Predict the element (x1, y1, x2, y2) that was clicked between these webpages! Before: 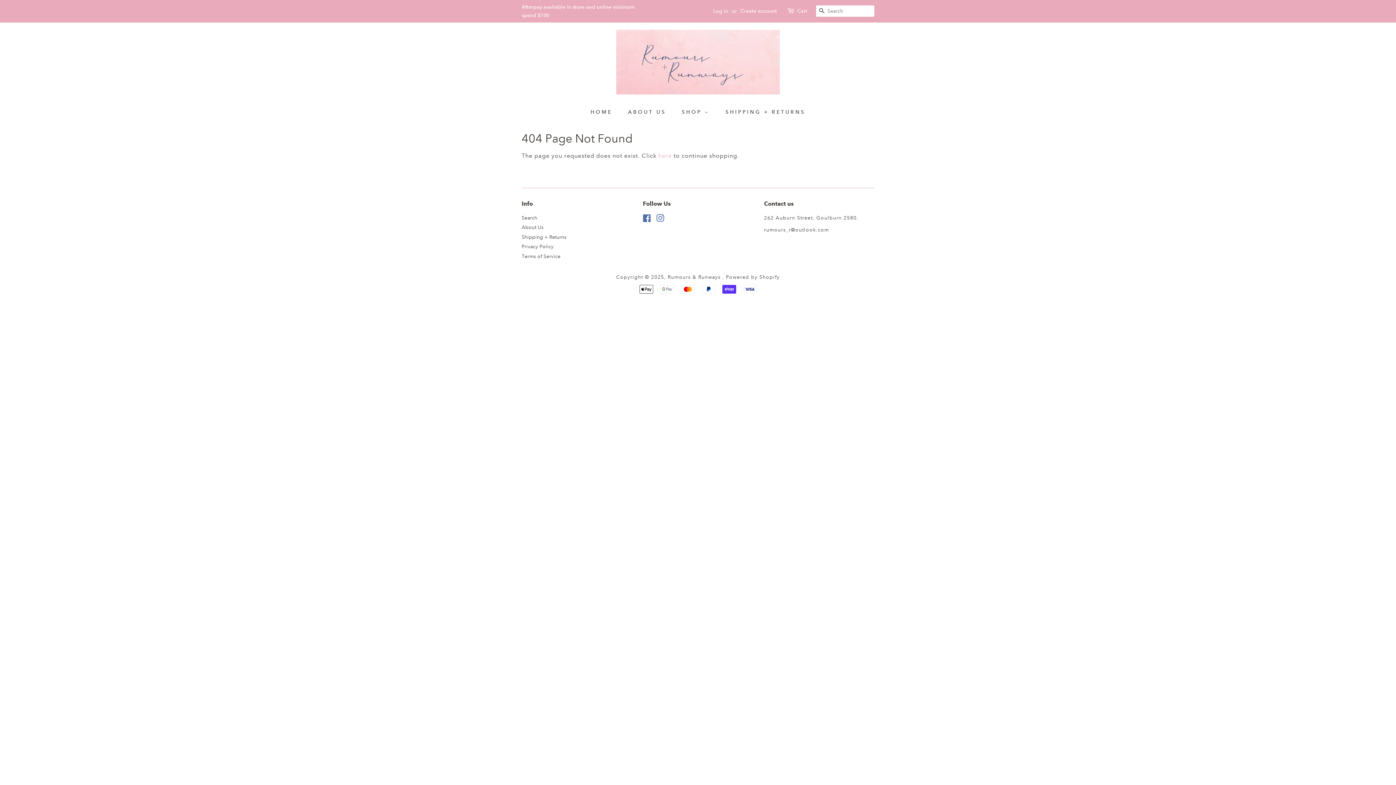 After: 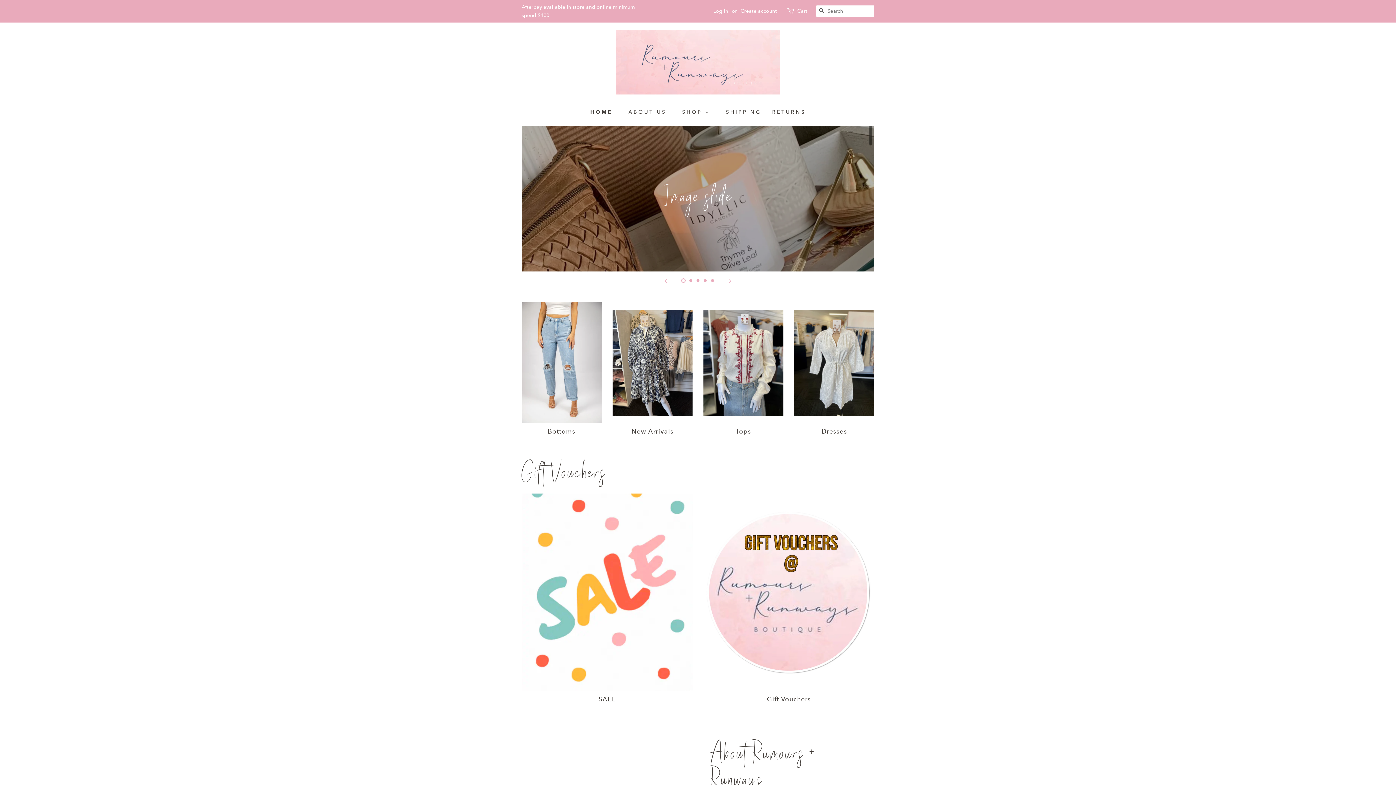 Action: label: Rumours & Runways  bbox: (668, 273, 722, 280)